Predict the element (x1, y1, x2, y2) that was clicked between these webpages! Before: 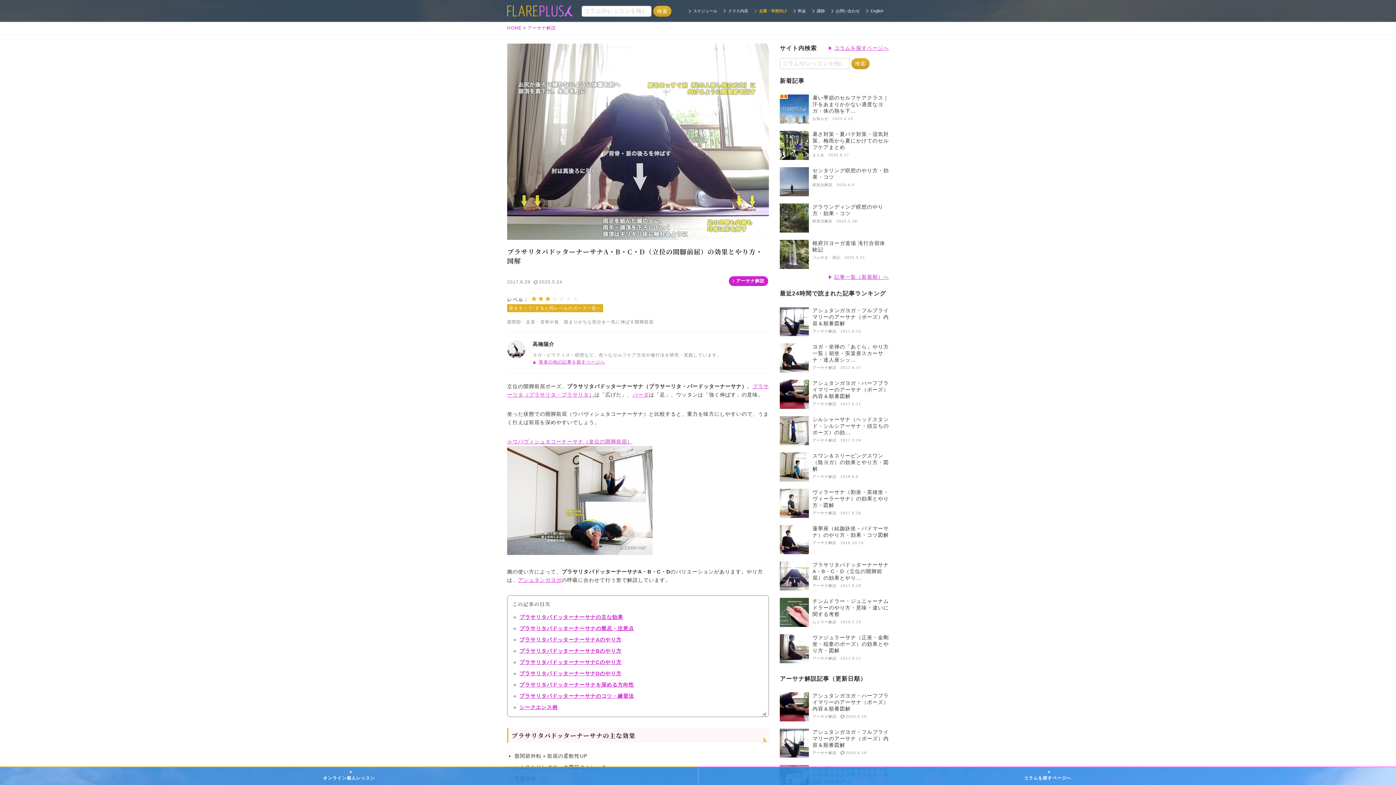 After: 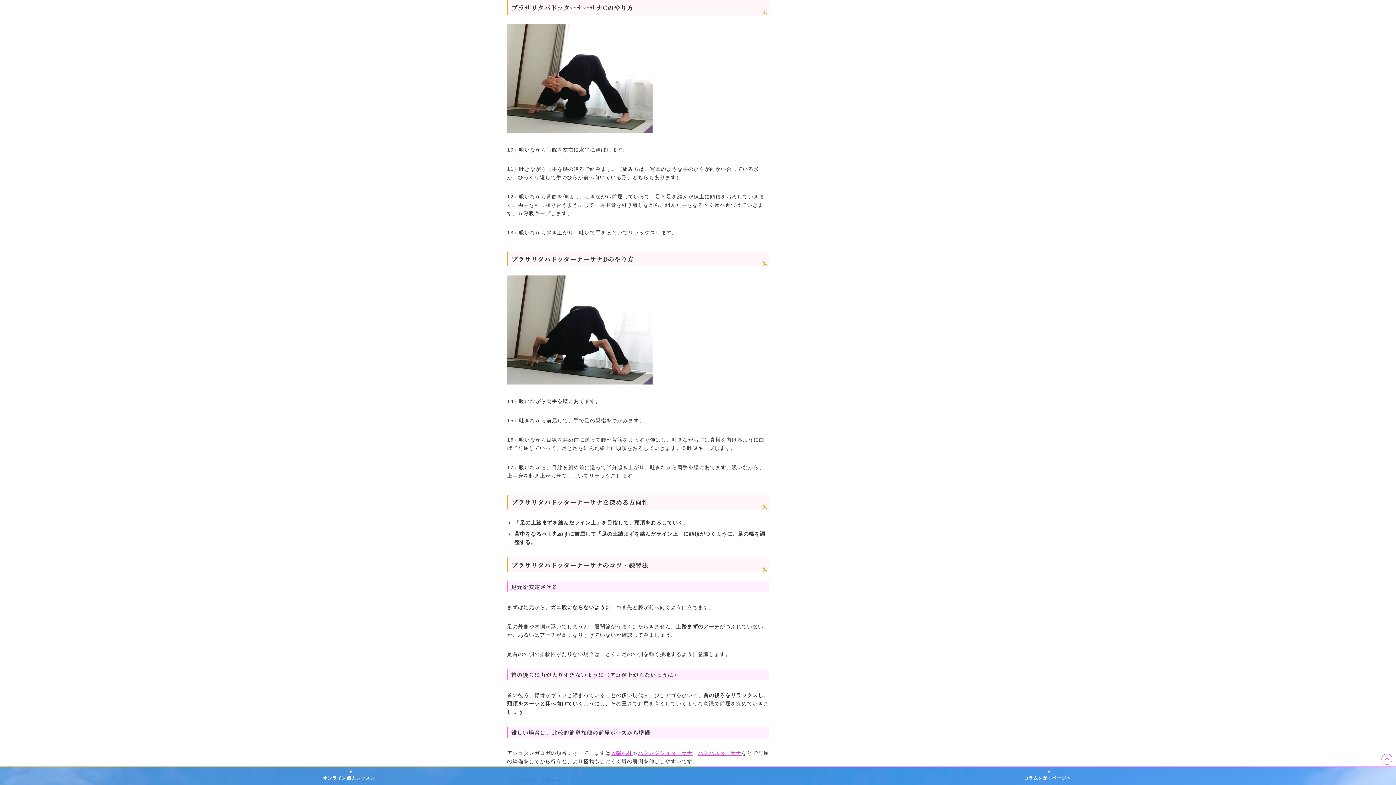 Action: bbox: (519, 659, 621, 665) label: プラサリタパドッターナーサナCのやり方